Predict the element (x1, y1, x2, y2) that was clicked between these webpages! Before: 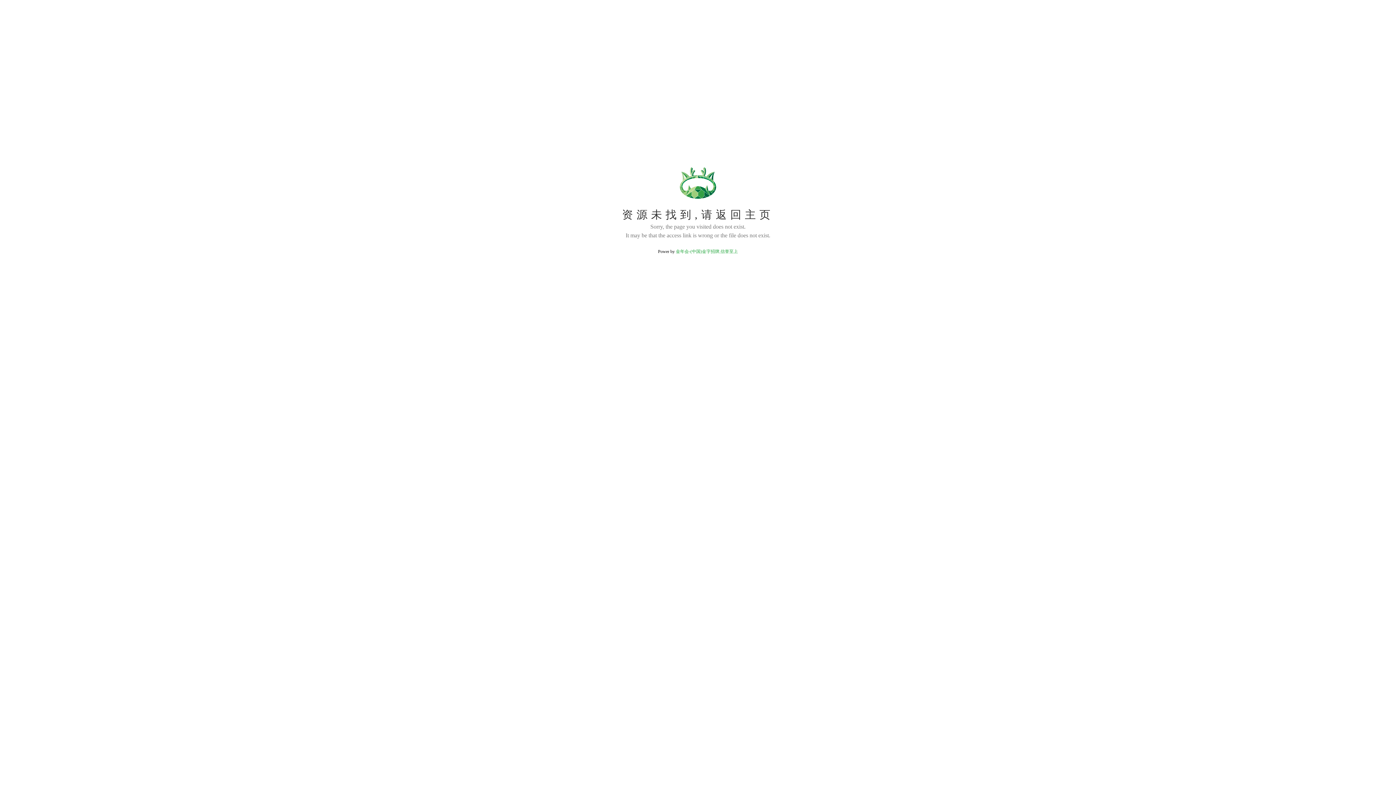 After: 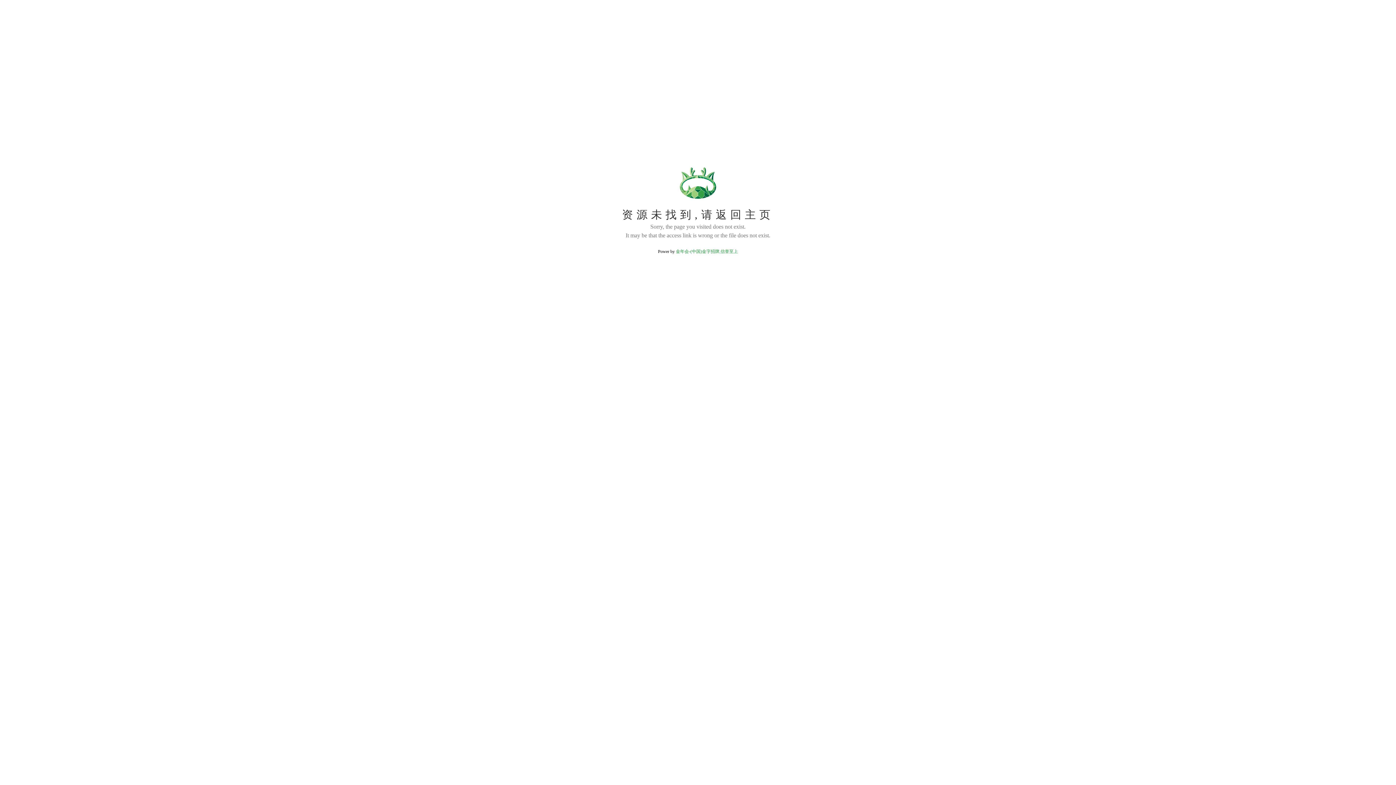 Action: label: 金年会-(中国)金字招牌,信誉至上 bbox: (676, 249, 738, 254)